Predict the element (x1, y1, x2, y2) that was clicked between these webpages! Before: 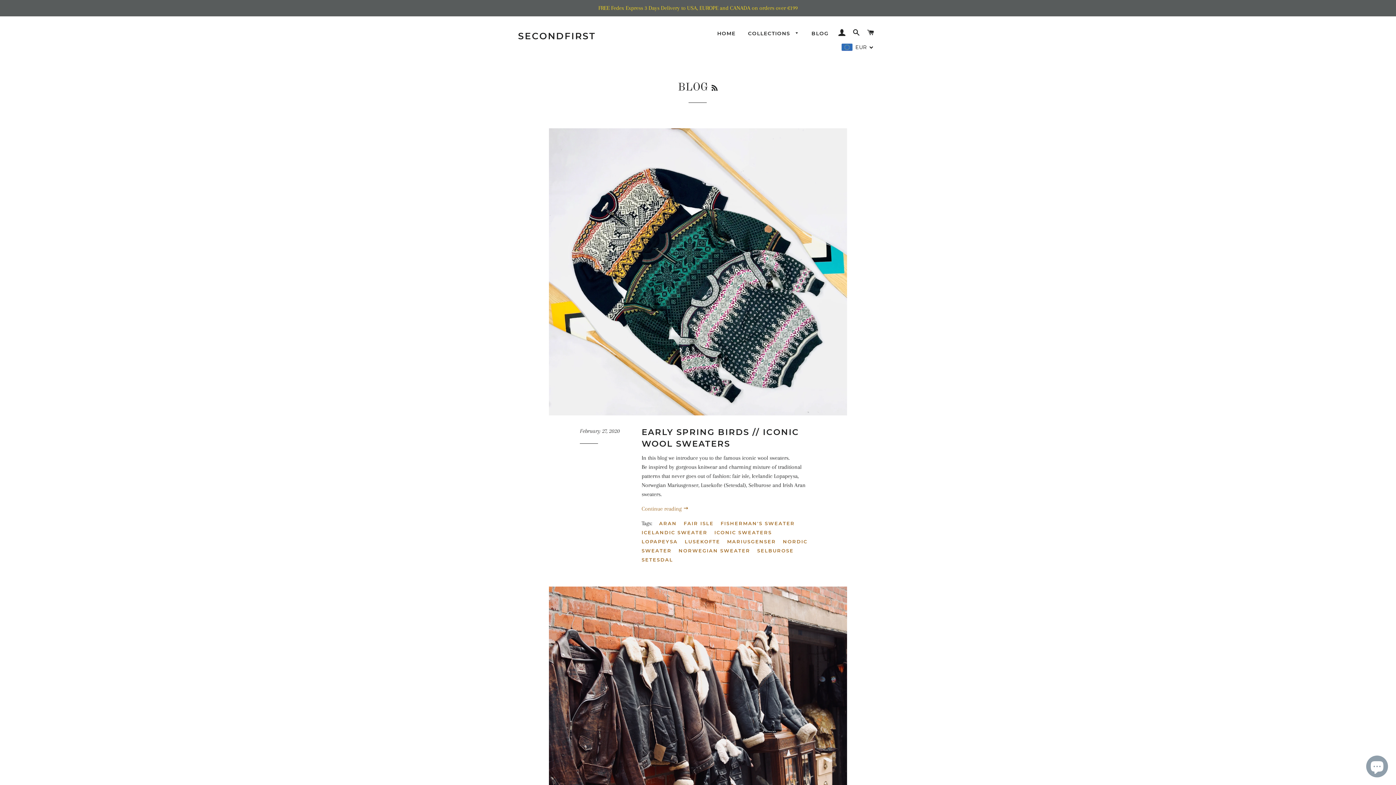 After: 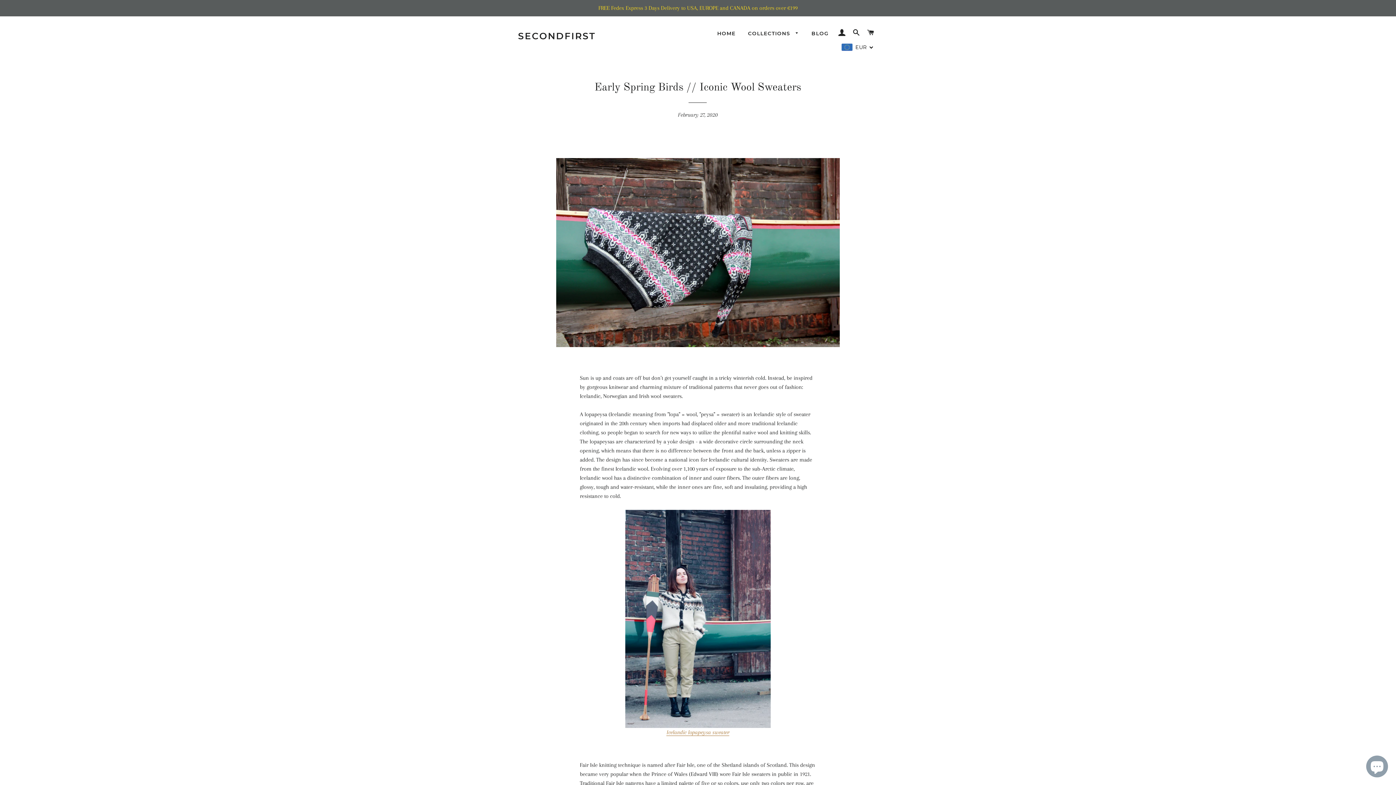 Action: bbox: (641, 505, 689, 512) label: Continue reading 